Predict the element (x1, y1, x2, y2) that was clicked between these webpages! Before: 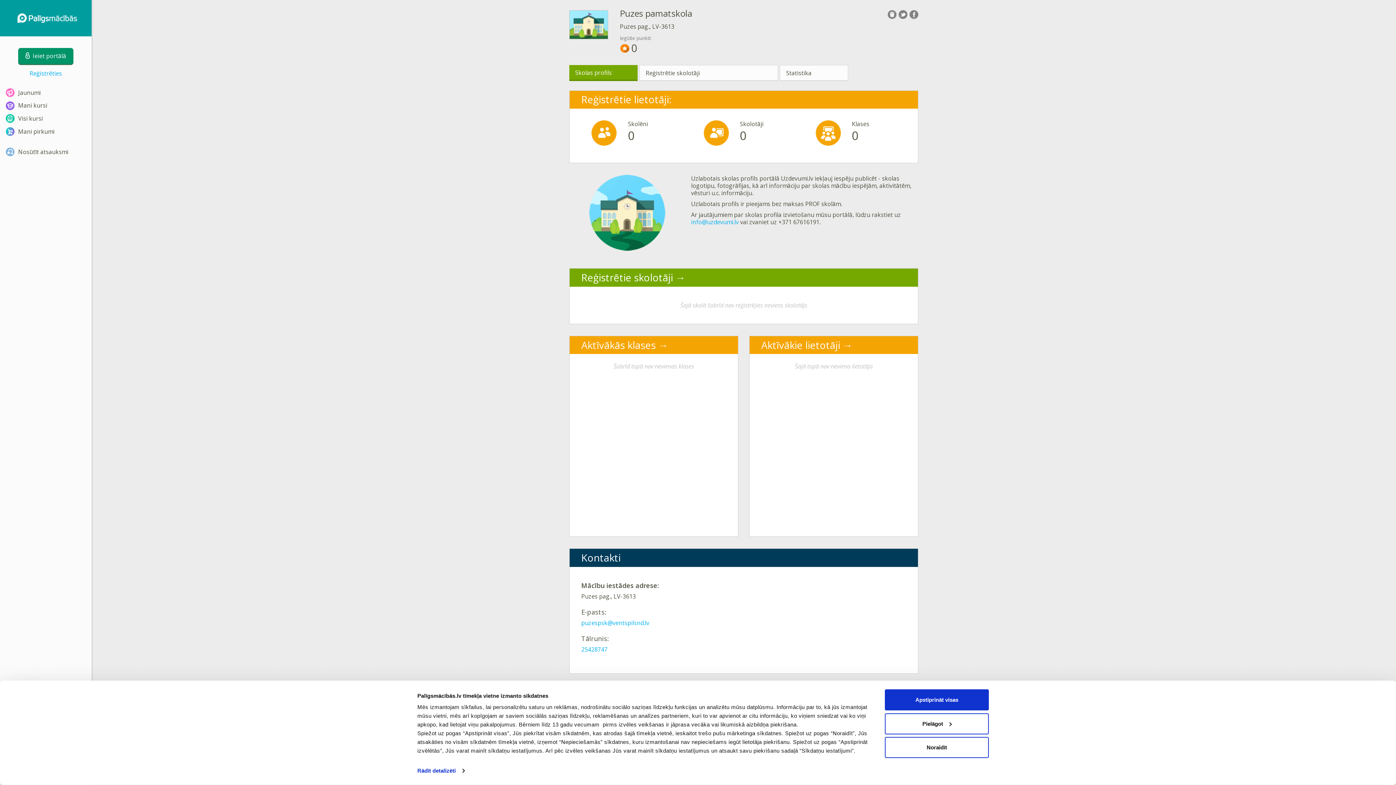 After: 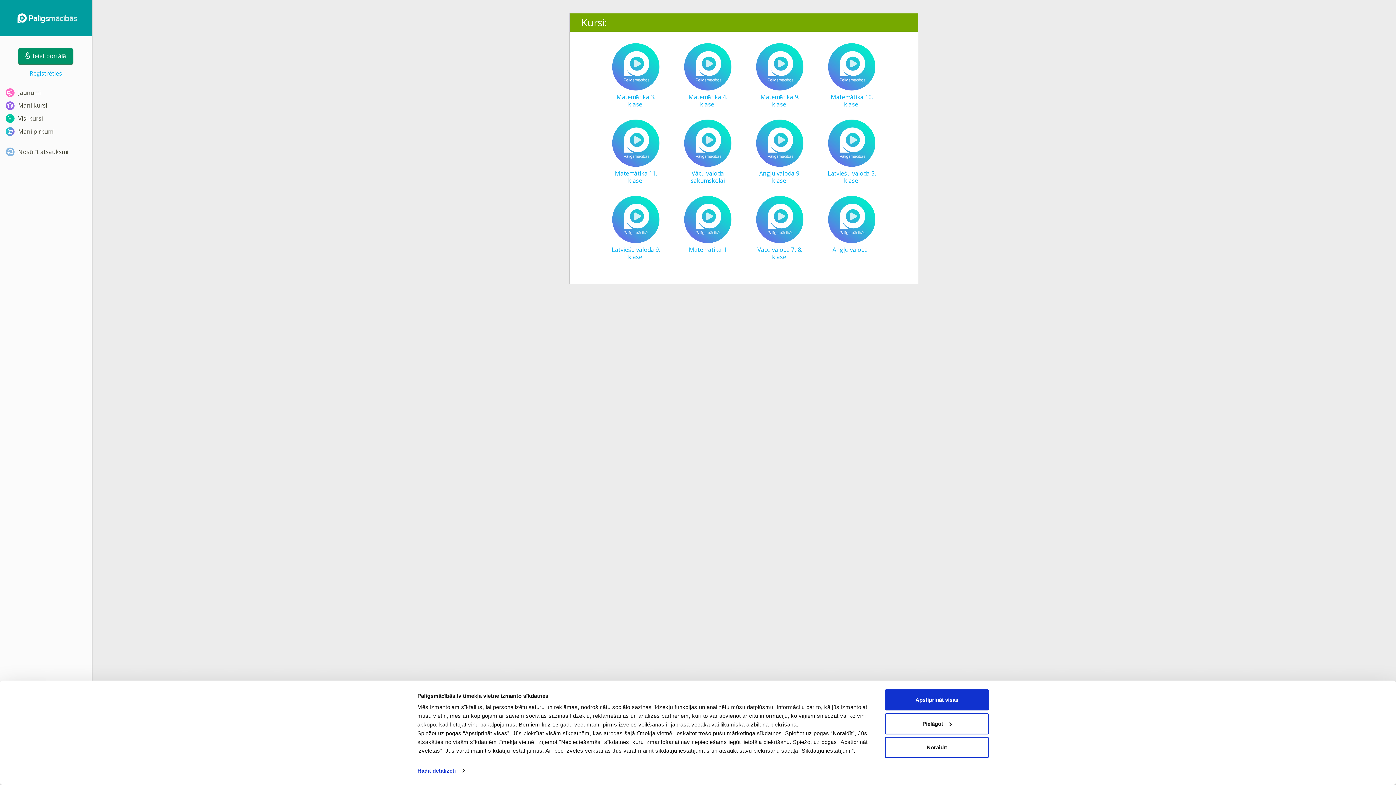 Action: label: Mani kursi bbox: (0, 98, 91, 111)